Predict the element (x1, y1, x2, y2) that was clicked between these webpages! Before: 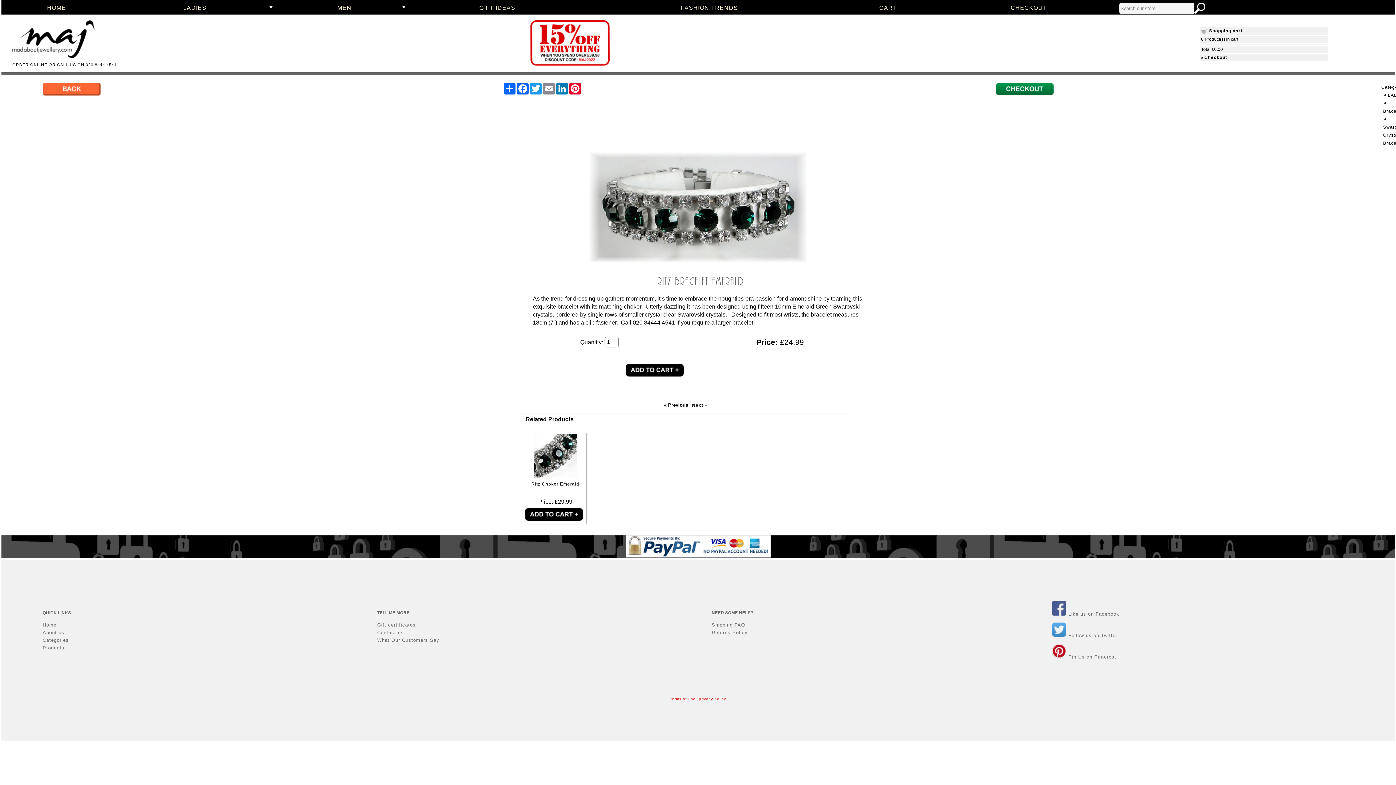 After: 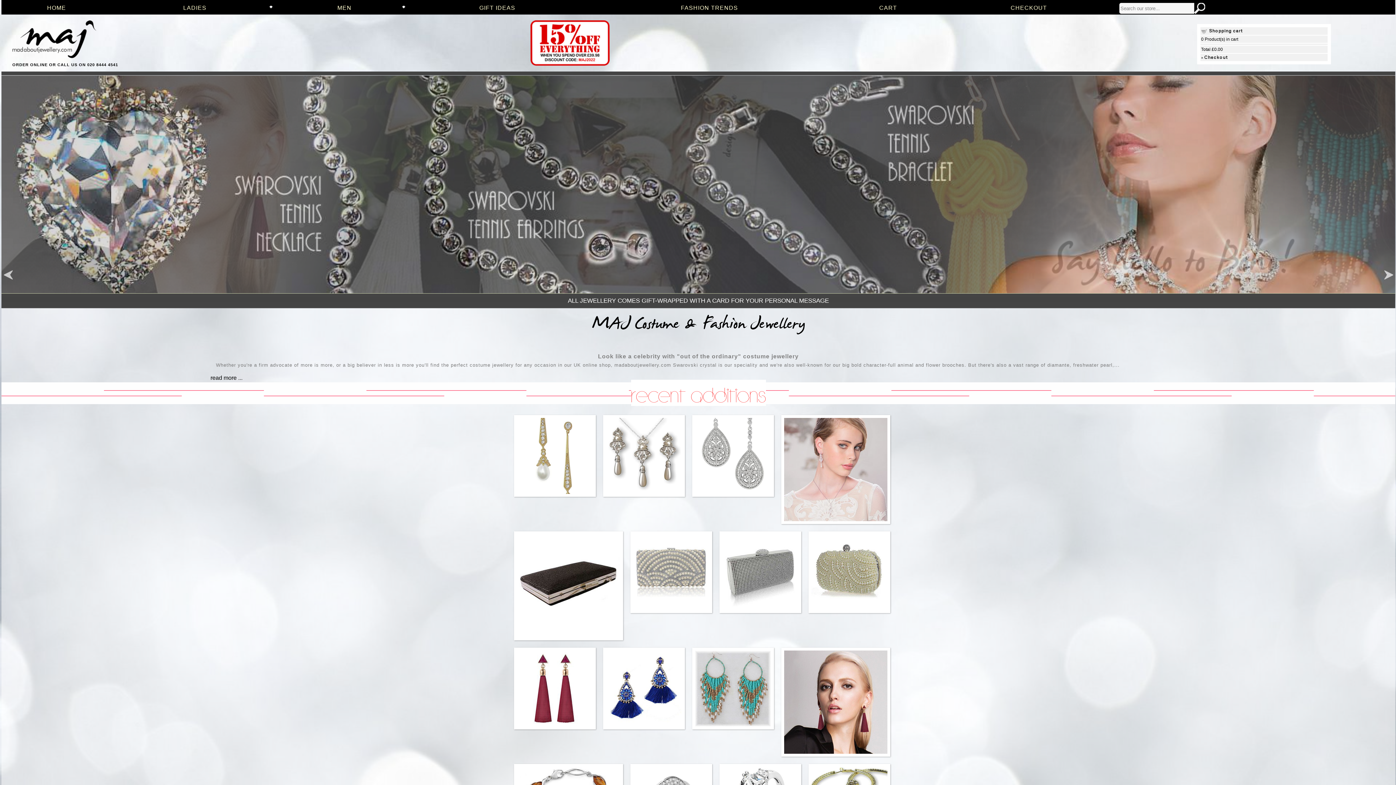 Action: label: HOME bbox: (1, 0, 111, 14)